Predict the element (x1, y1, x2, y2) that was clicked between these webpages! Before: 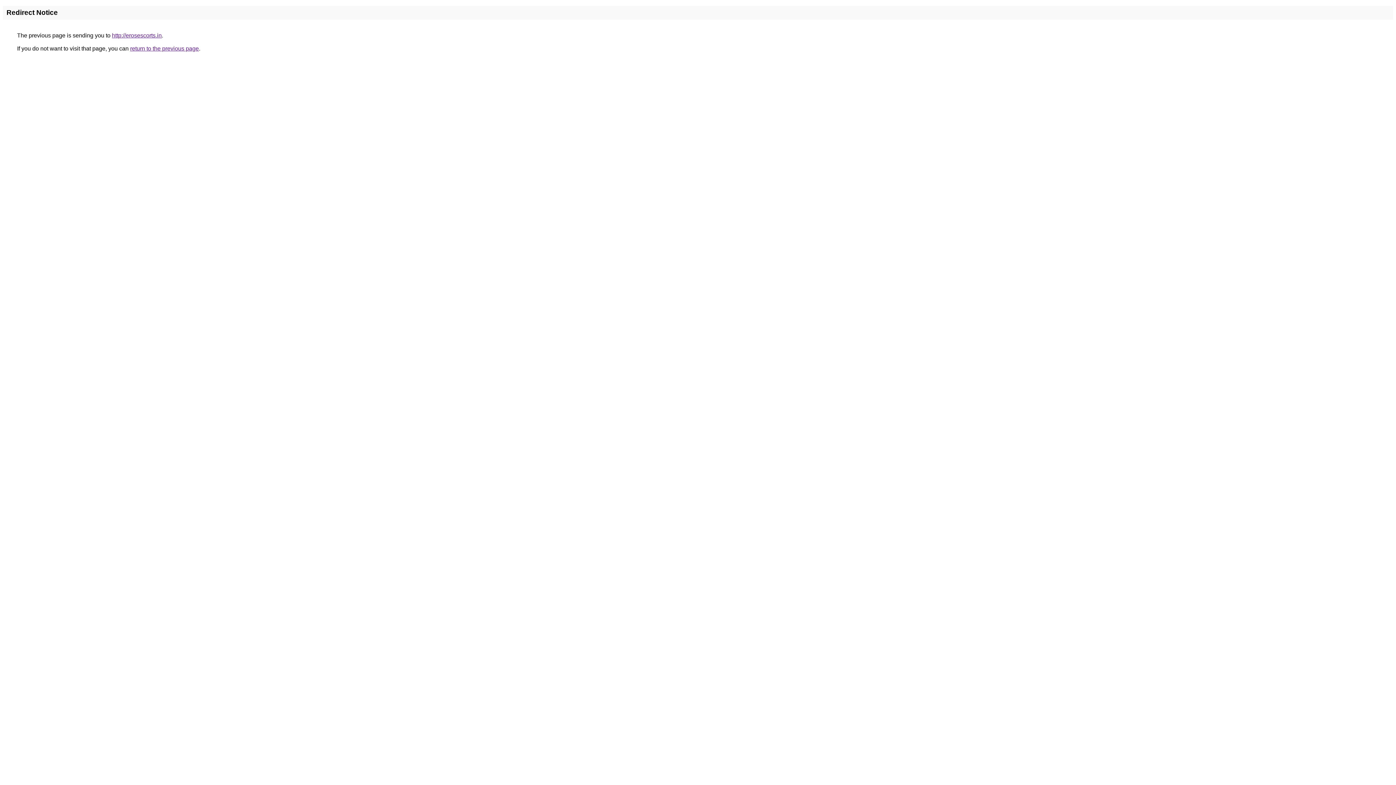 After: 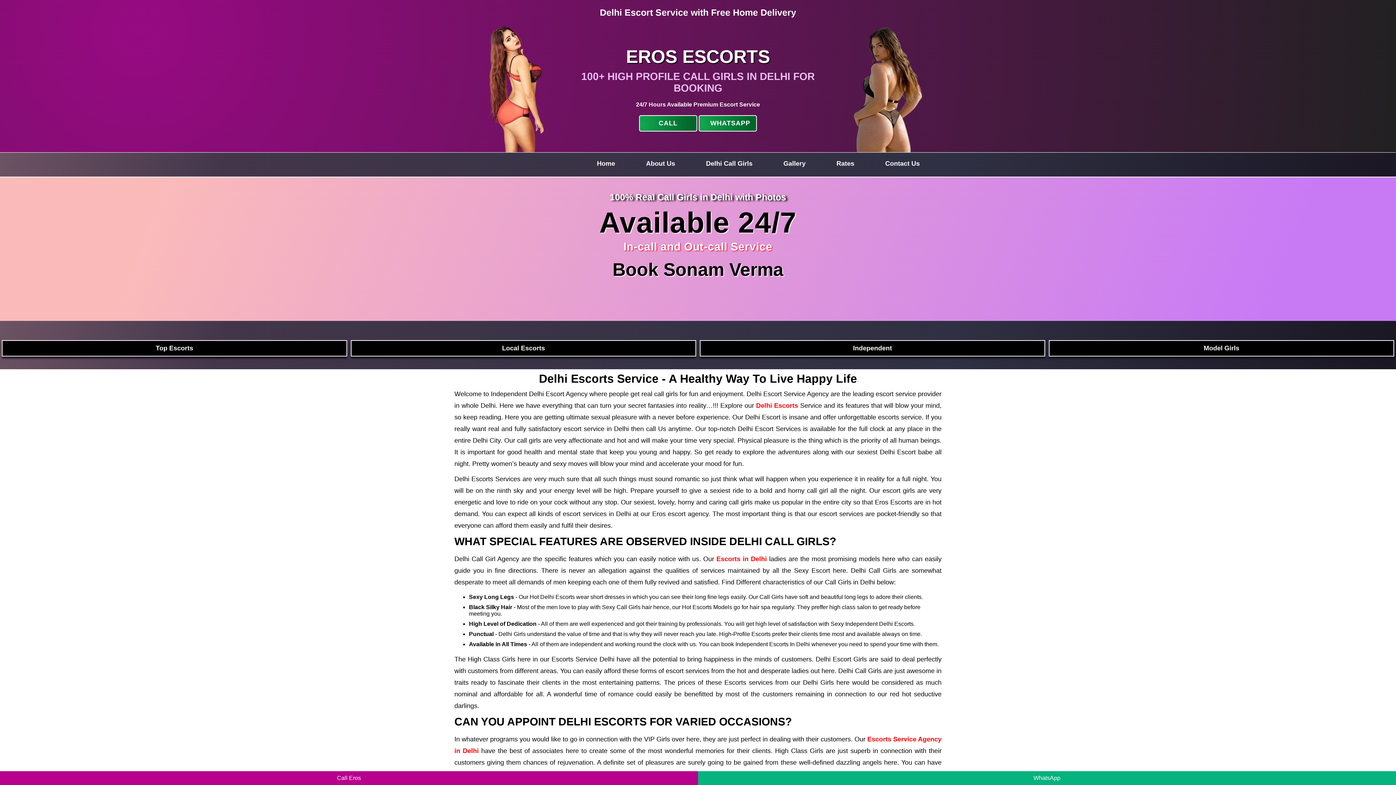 Action: label: http://erosescorts.in bbox: (112, 32, 161, 38)